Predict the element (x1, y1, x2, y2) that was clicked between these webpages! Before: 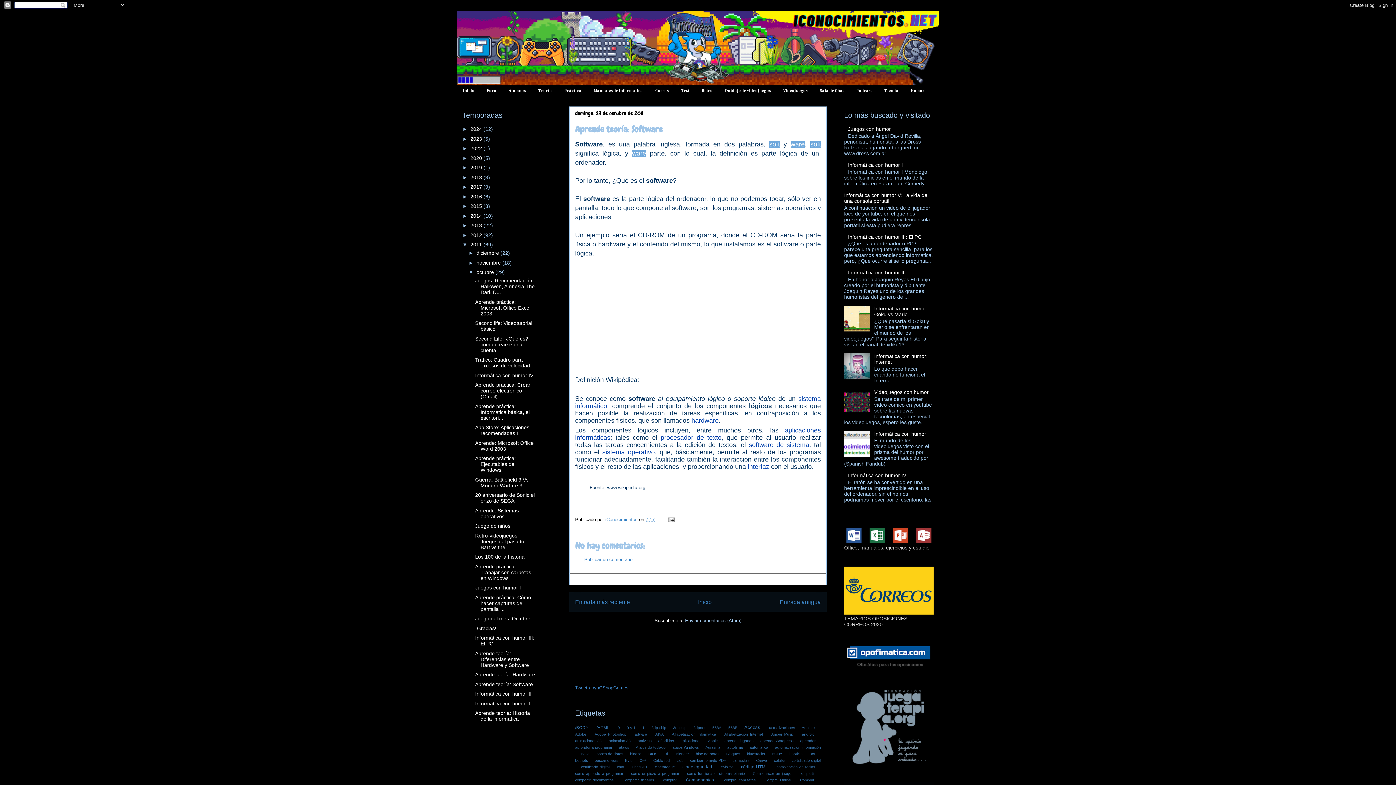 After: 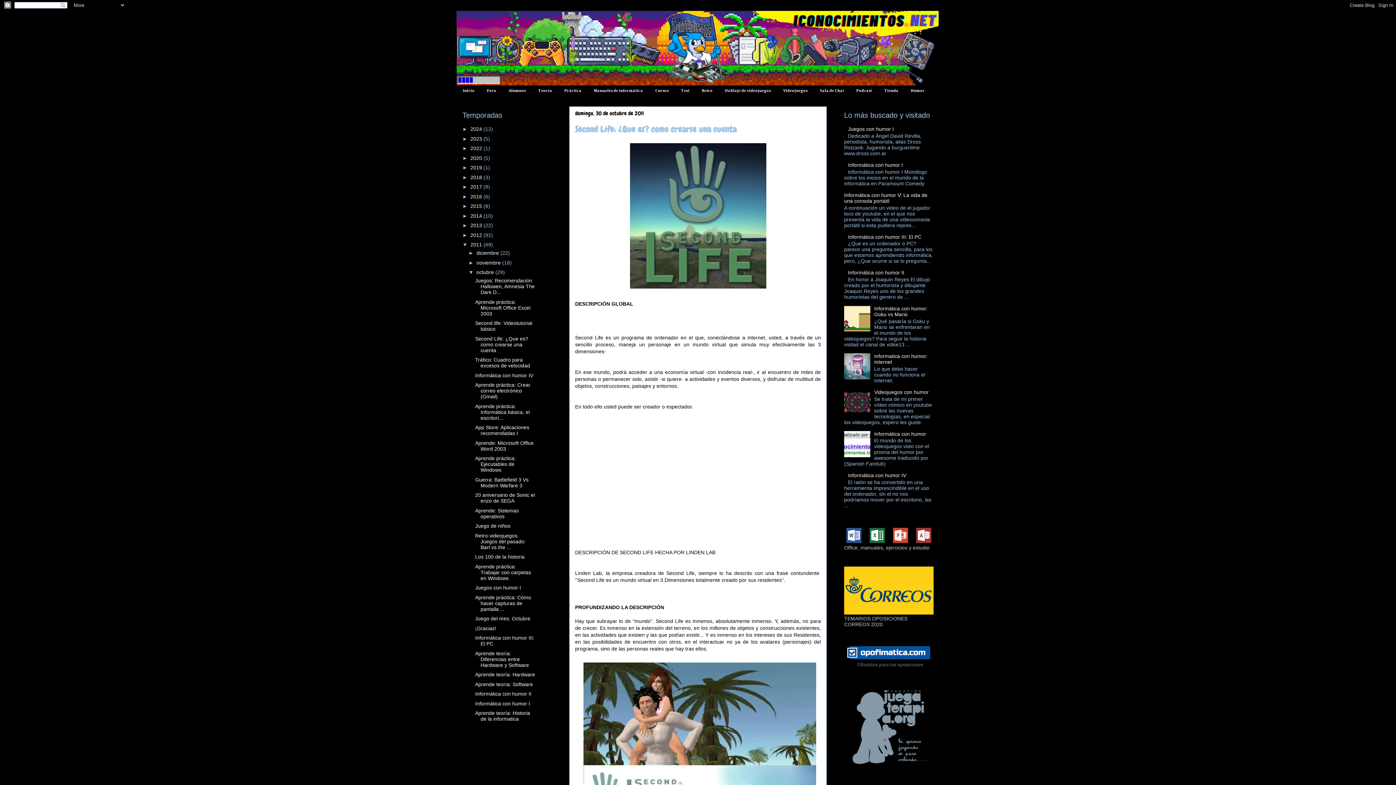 Action: label: Second Life: ¿Que es? como crearse una cuenta bbox: (475, 335, 528, 353)